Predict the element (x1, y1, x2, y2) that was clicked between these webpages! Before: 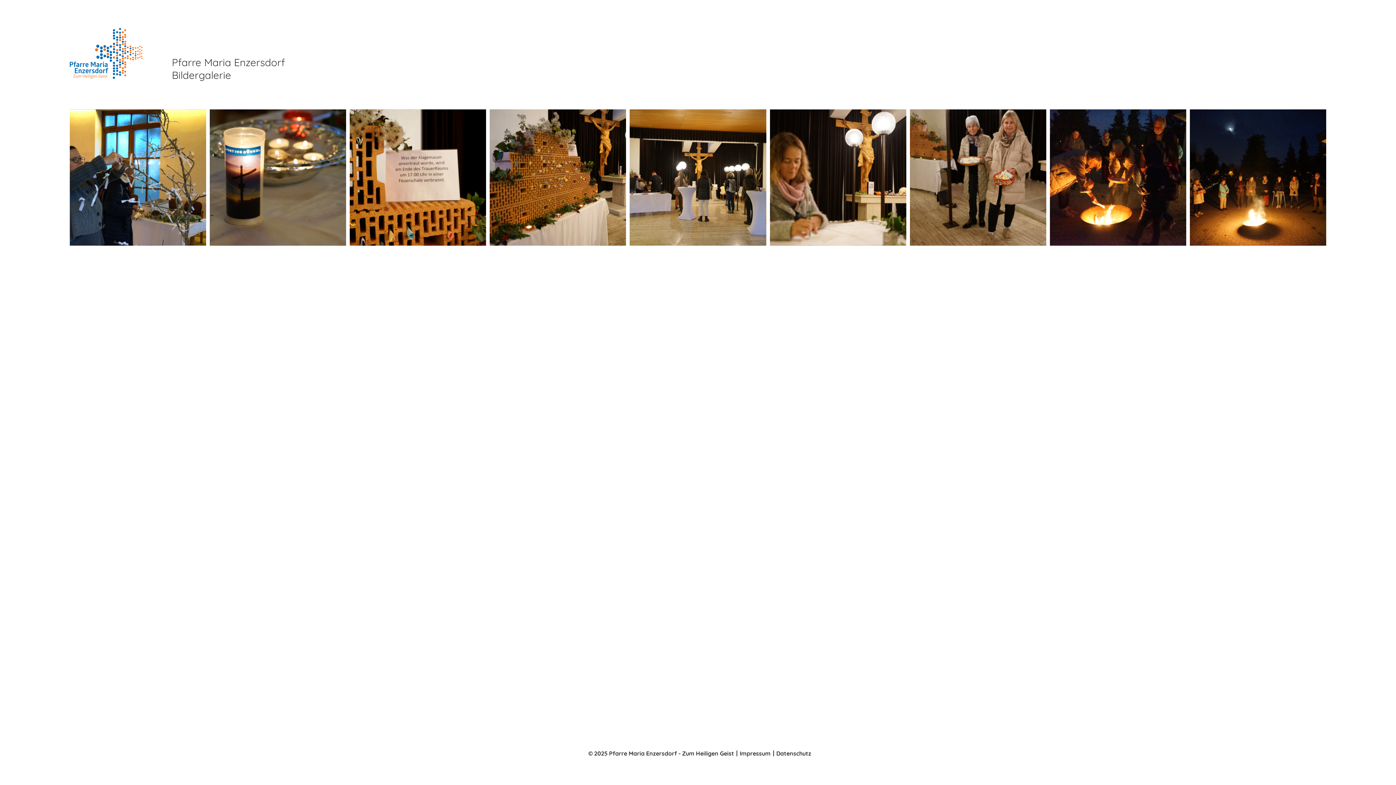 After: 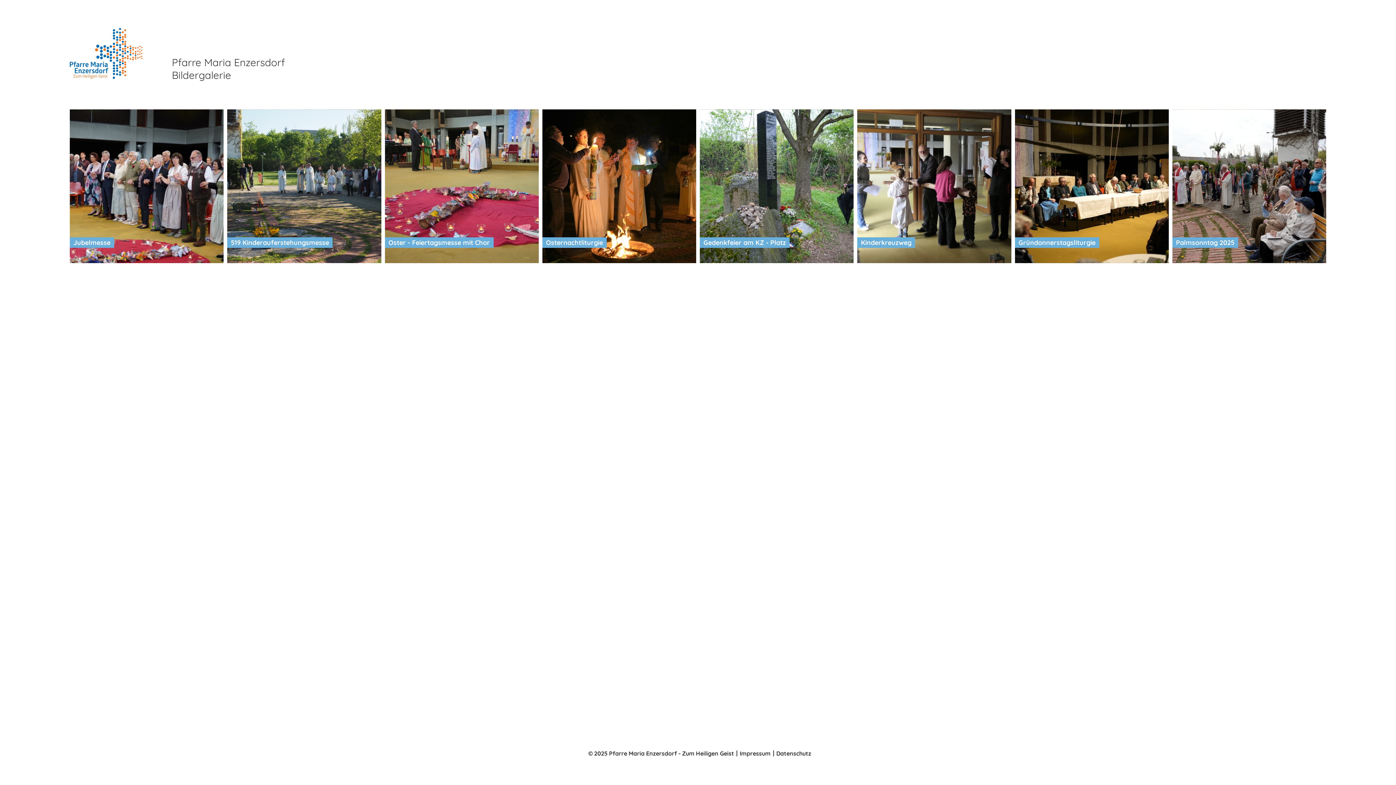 Action: label:   bbox: (69, 73, 144, 80)